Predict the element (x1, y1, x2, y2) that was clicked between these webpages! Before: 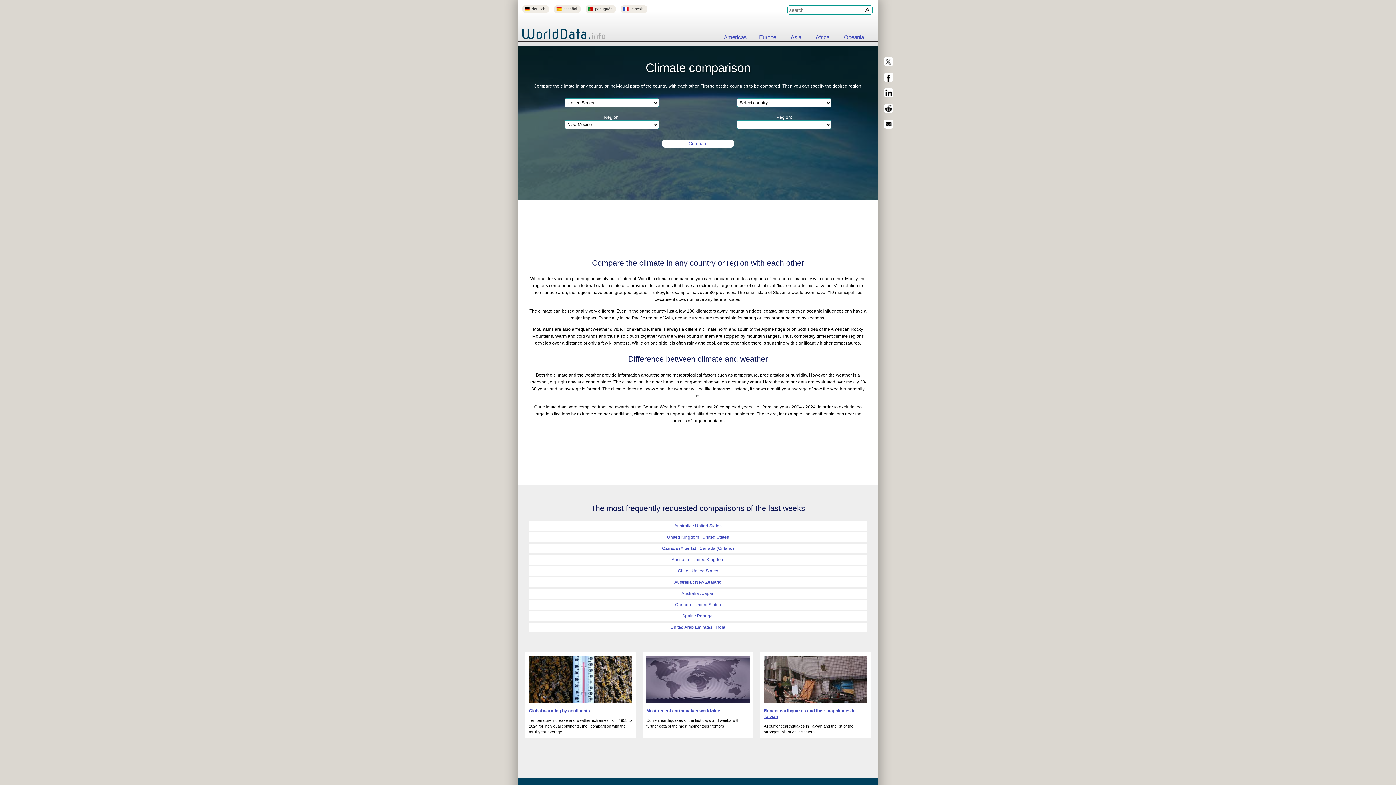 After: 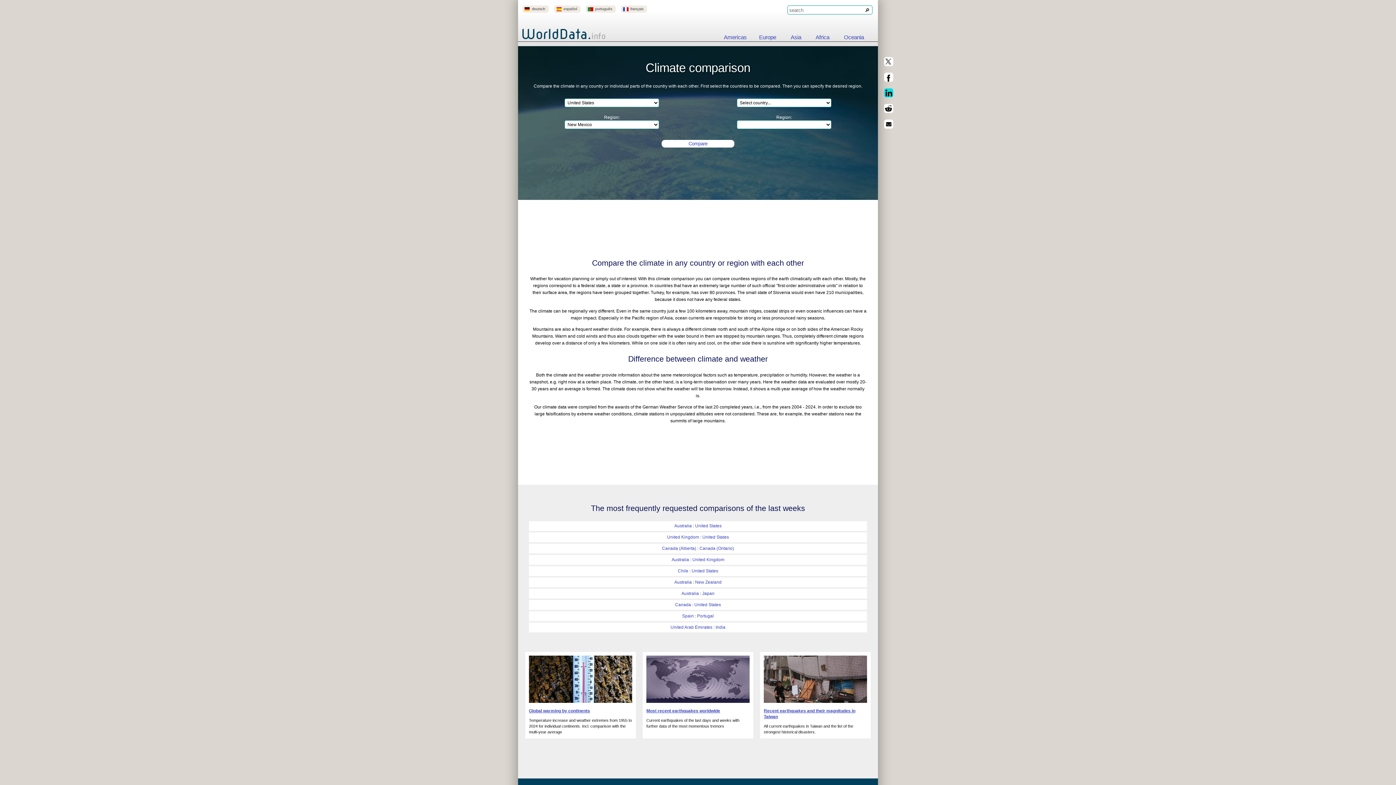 Action: bbox: (884, 88, 893, 97)